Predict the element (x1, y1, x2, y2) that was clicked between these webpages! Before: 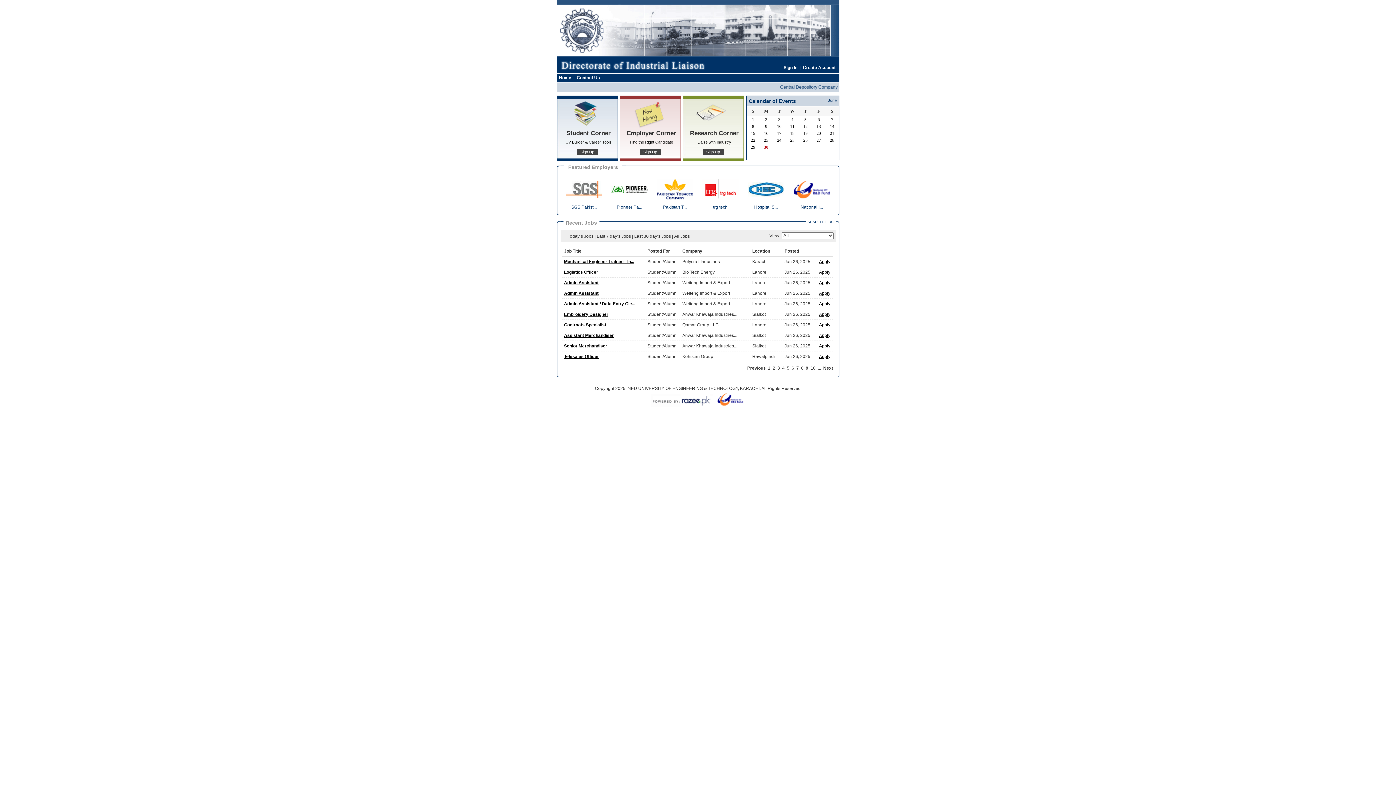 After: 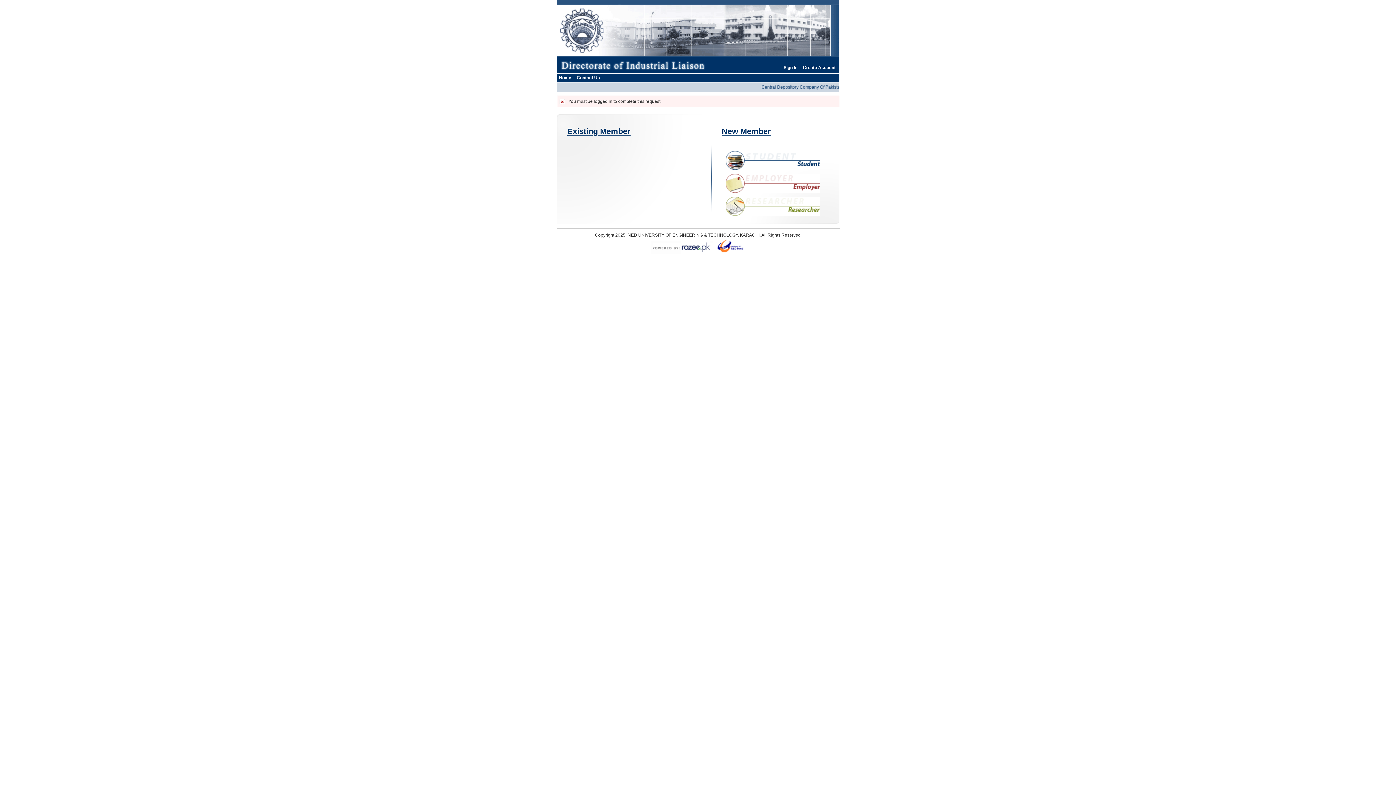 Action: bbox: (556, 140, 615, 144) label: CV Builder & Career Tools